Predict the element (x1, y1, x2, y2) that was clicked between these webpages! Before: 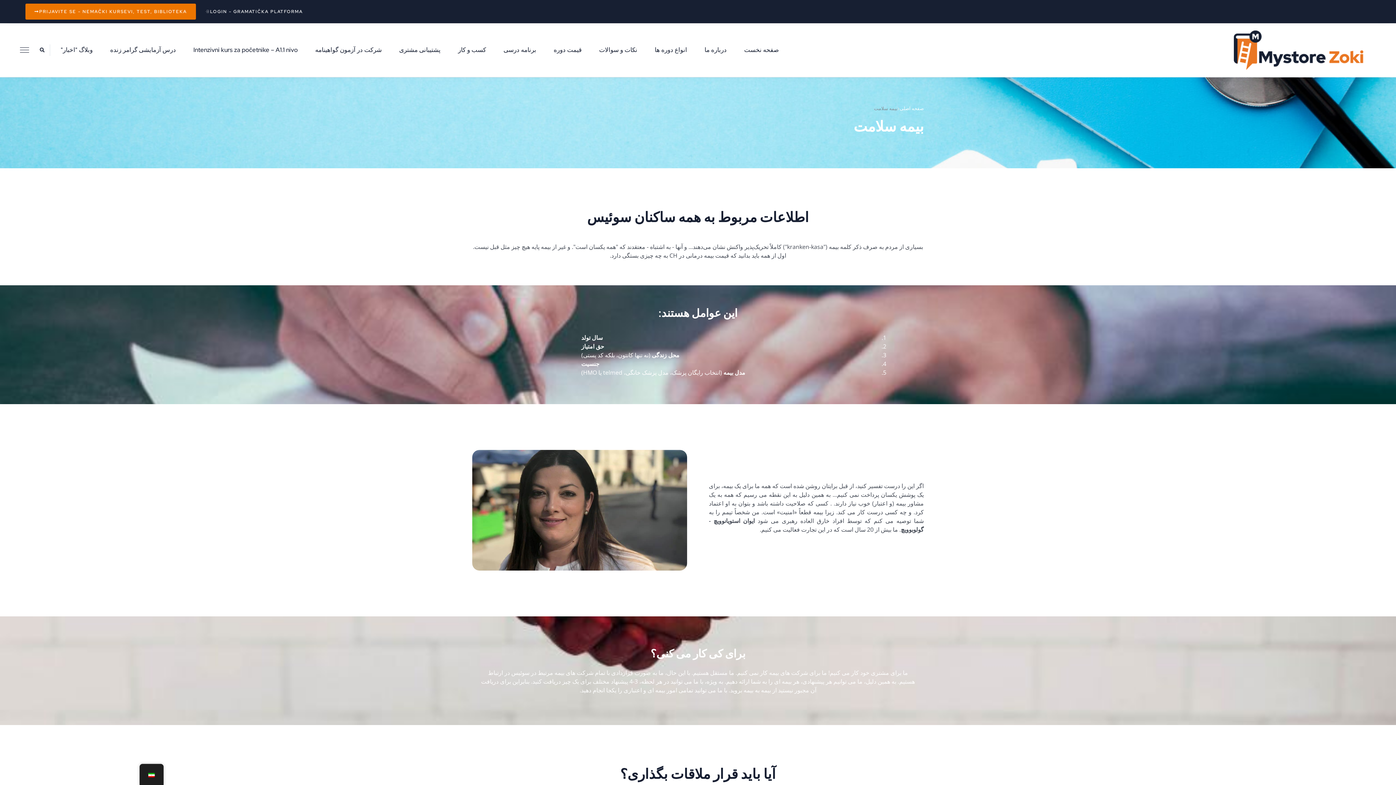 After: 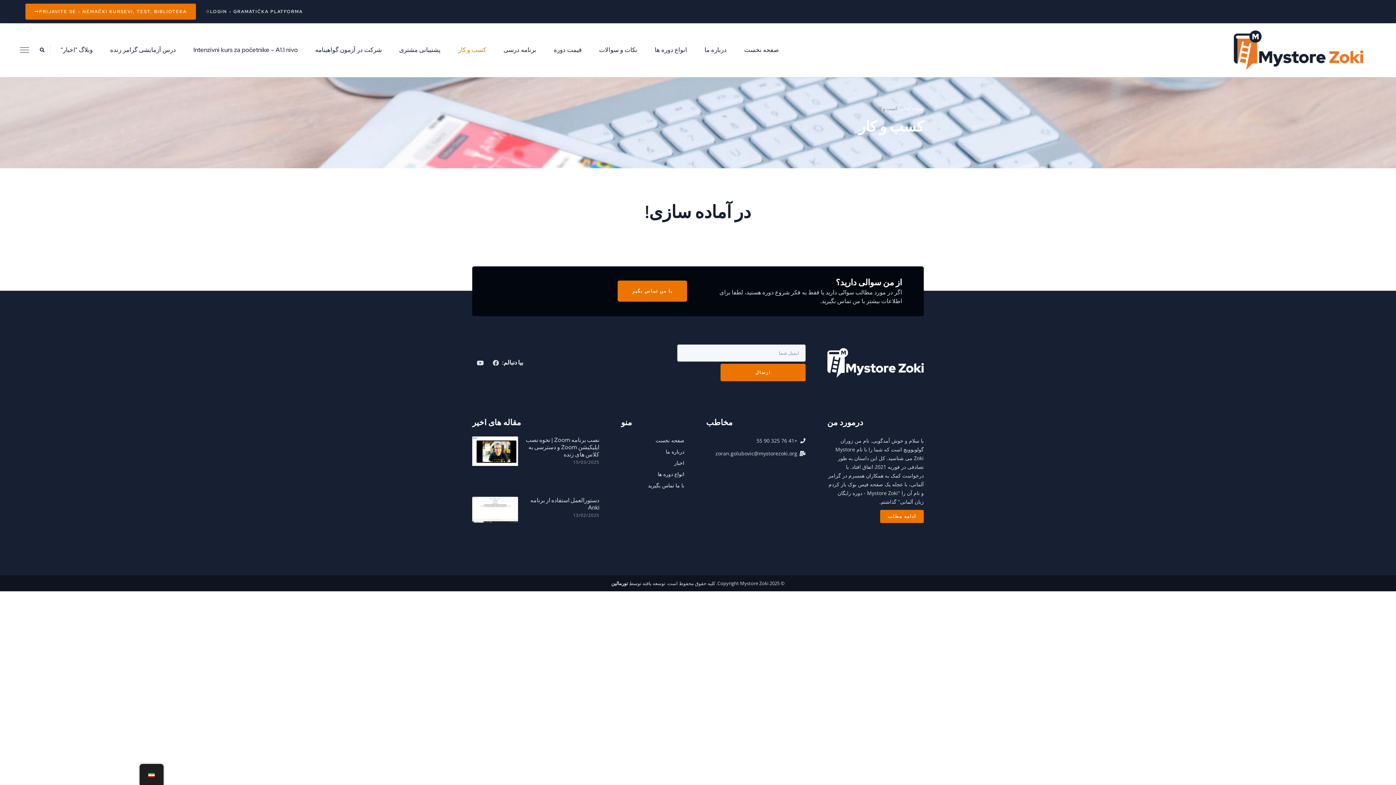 Action: bbox: (449, 40, 494, 59) label: کسب و کار